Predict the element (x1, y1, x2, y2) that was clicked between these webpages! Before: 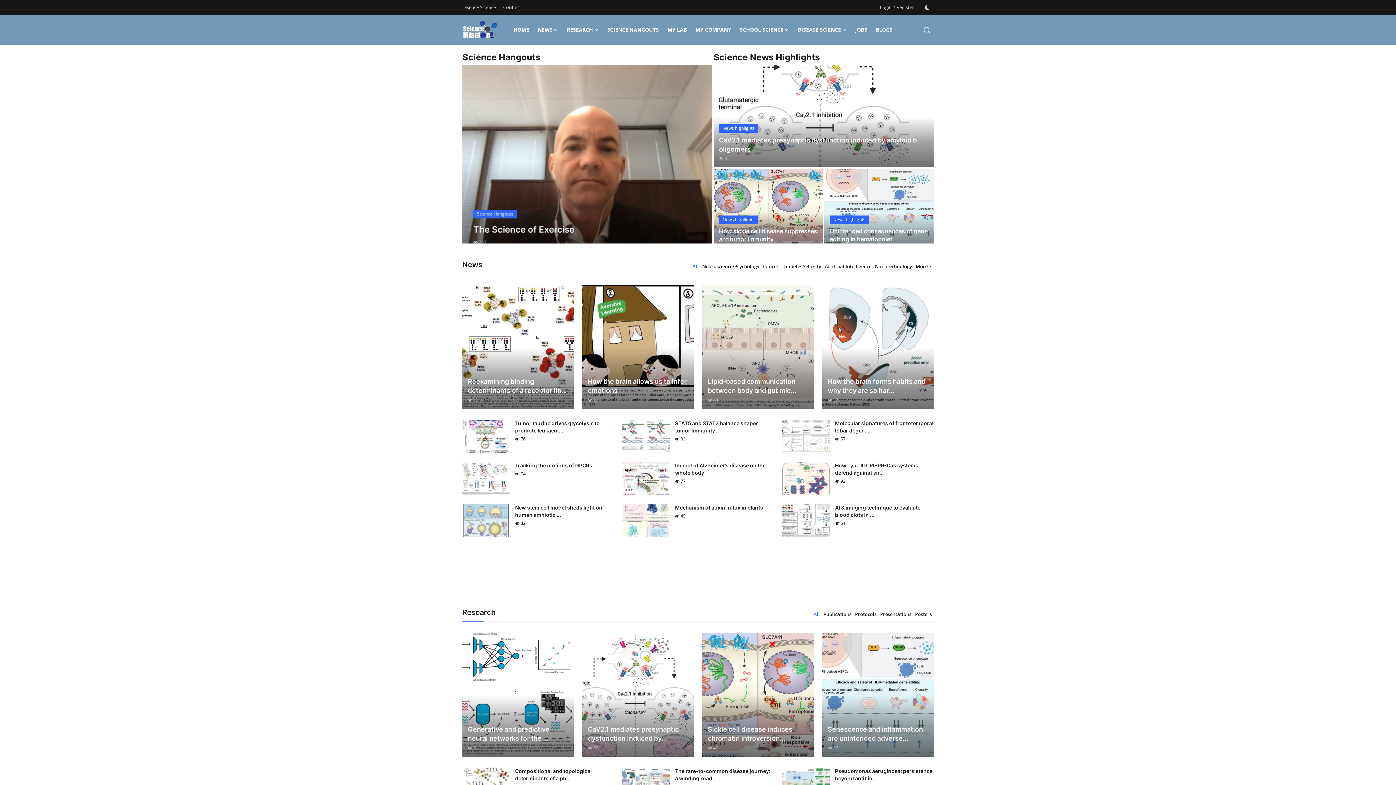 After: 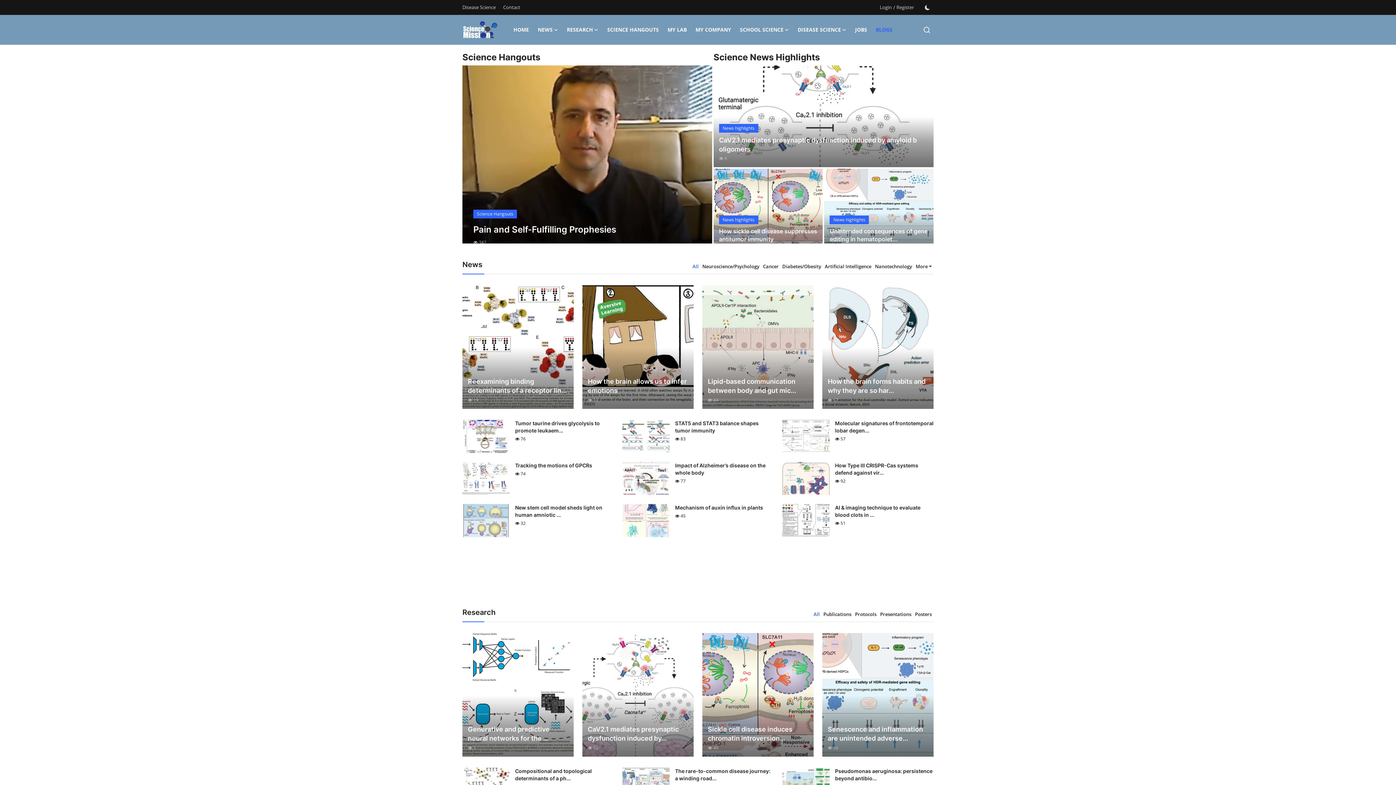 Action: label: BLOGS bbox: (871, 14, 897, 44)